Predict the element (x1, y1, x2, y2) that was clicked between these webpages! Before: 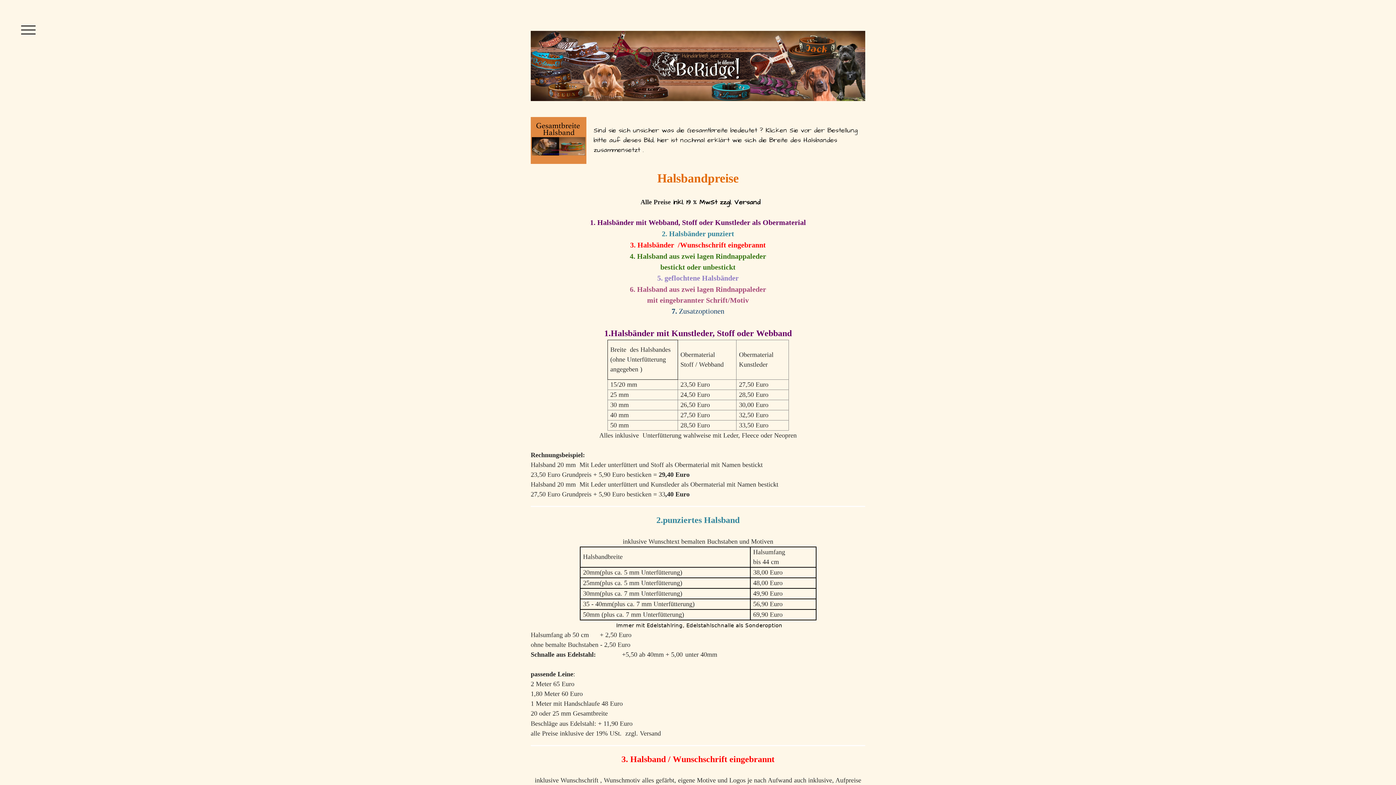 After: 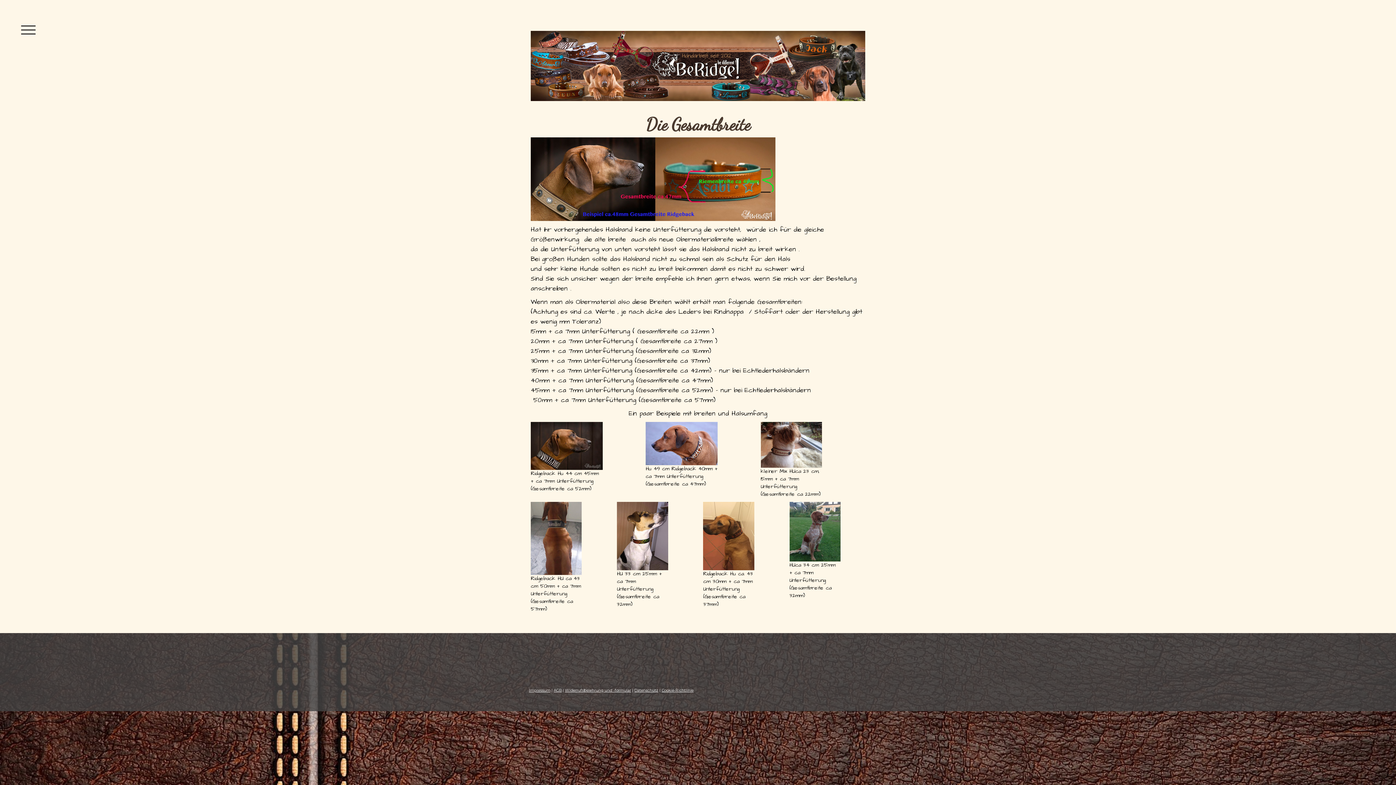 Action: bbox: (530, 117, 586, 126)